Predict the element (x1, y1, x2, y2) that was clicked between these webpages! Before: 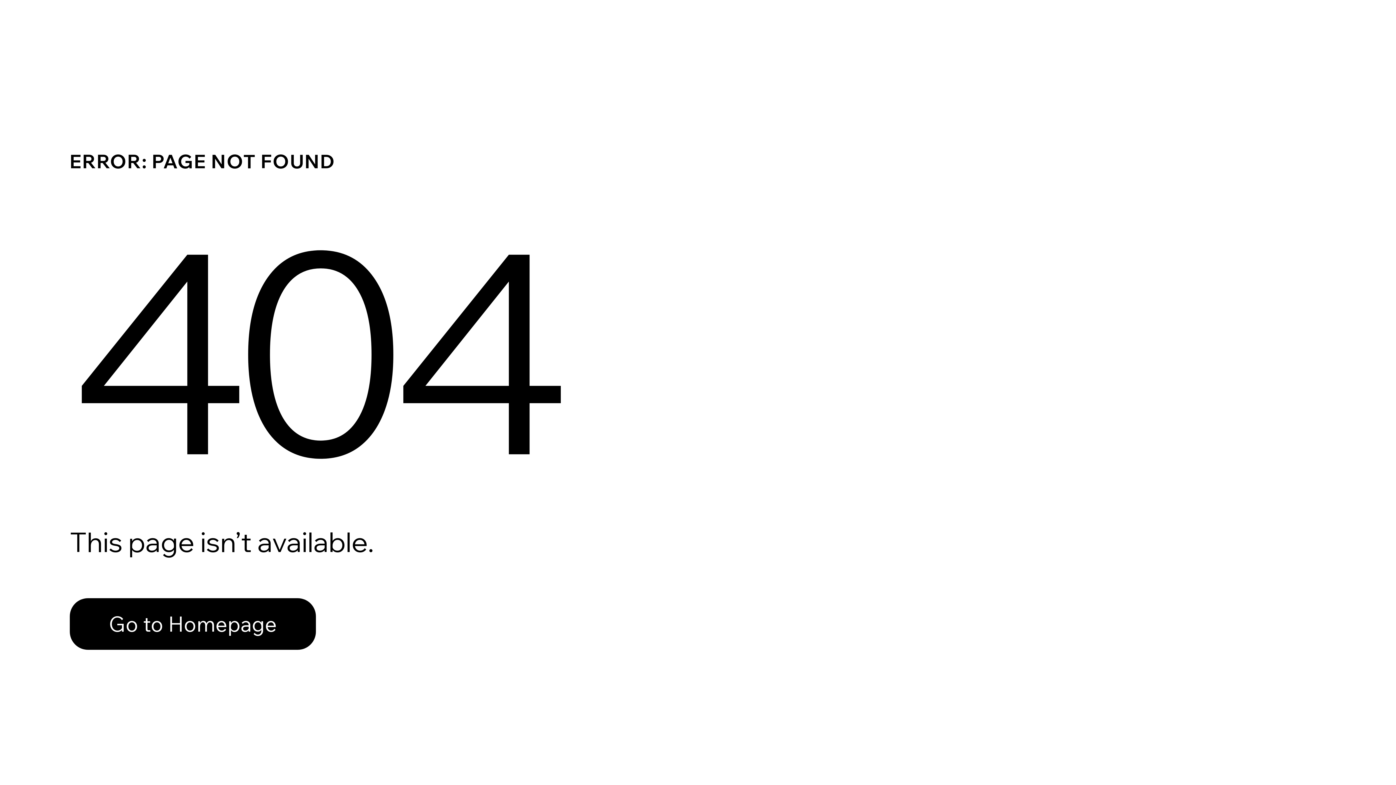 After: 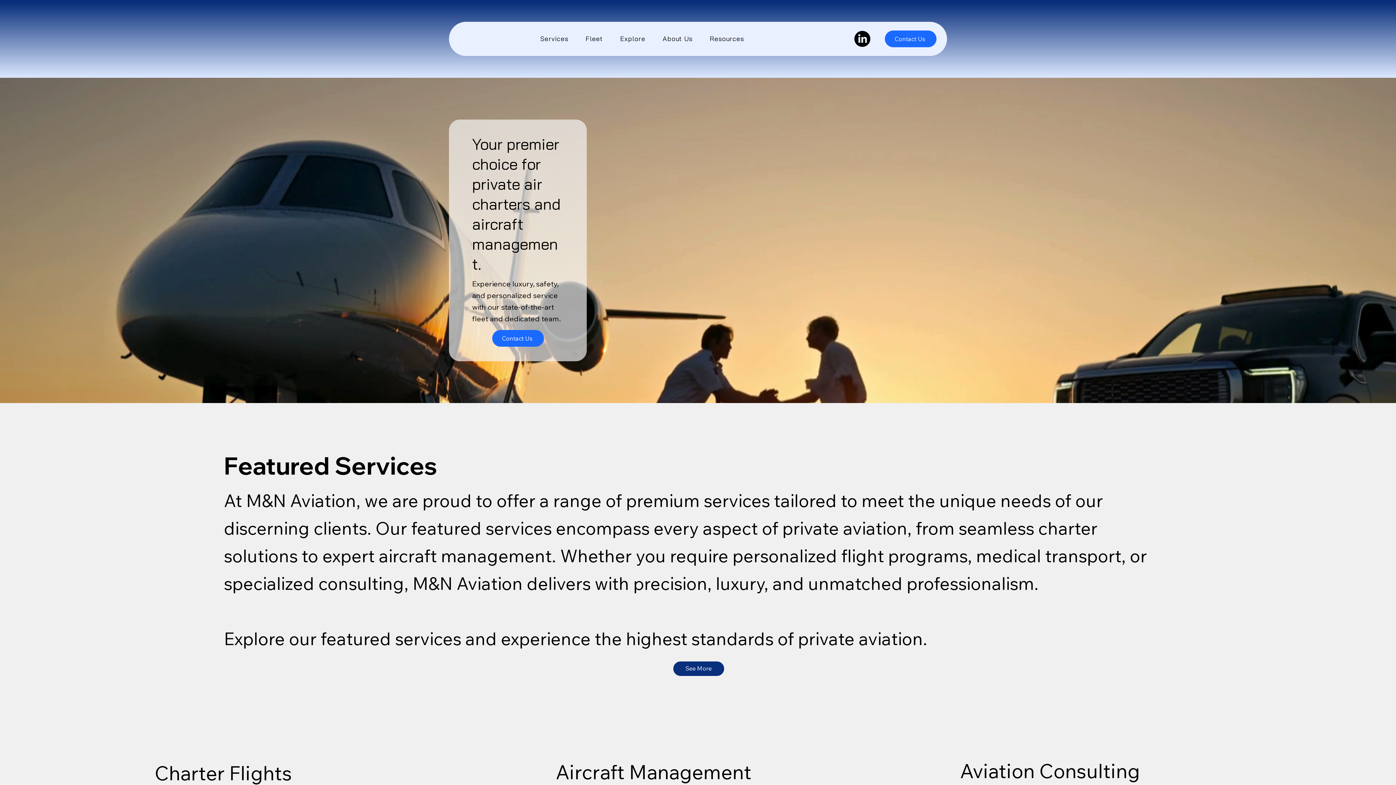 Action: bbox: (69, 582, 768, 659) label: Go to Homepage